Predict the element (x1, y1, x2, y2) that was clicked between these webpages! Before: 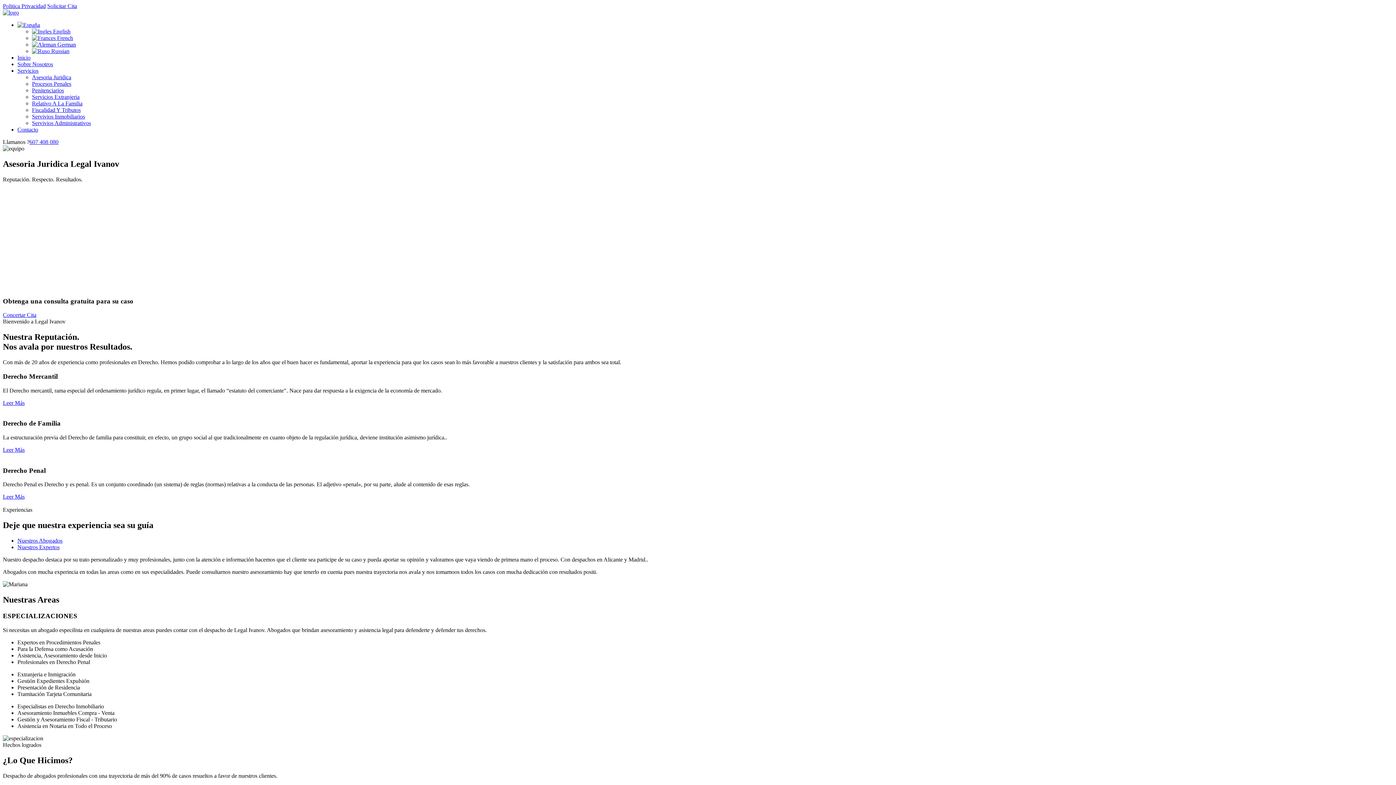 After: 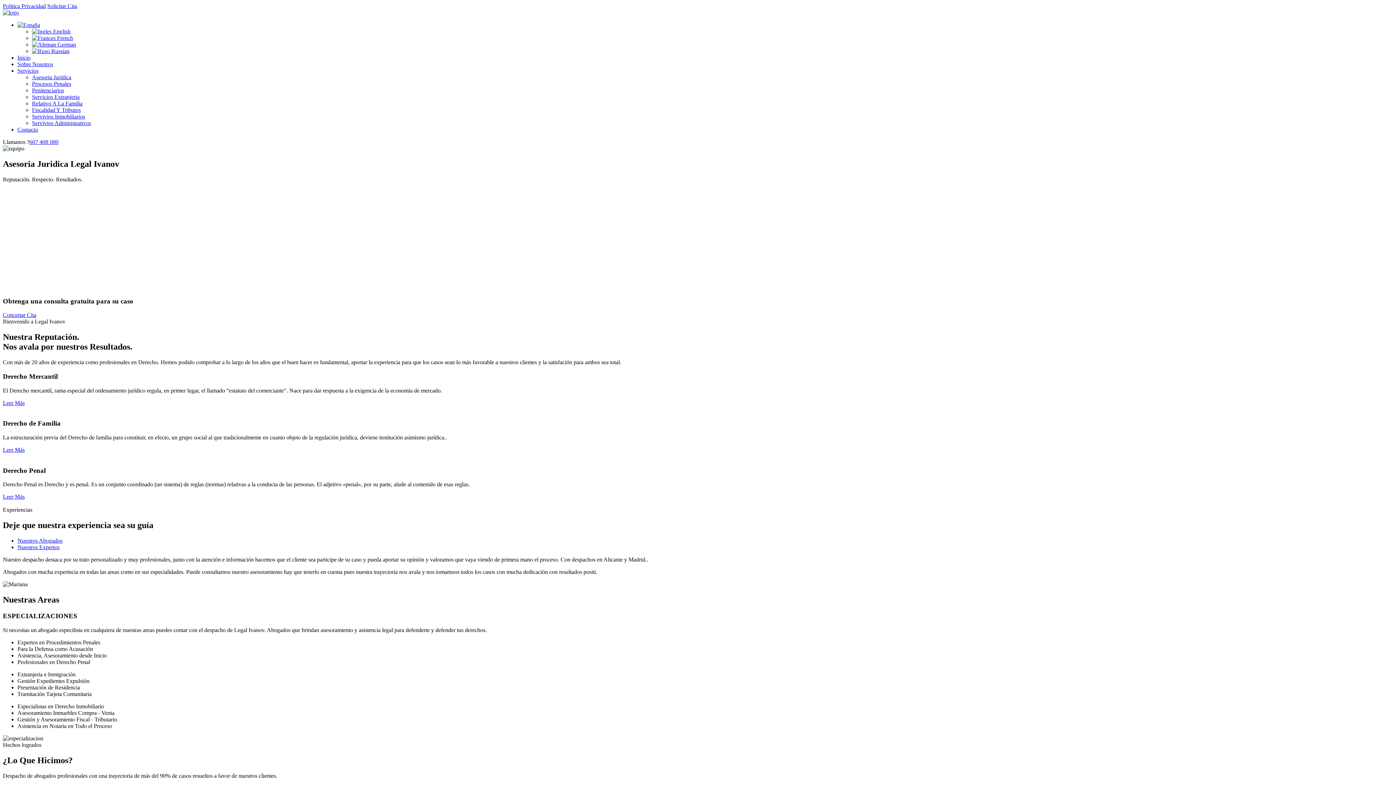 Action: bbox: (2, 312, 36, 318) label: Concertar Cita